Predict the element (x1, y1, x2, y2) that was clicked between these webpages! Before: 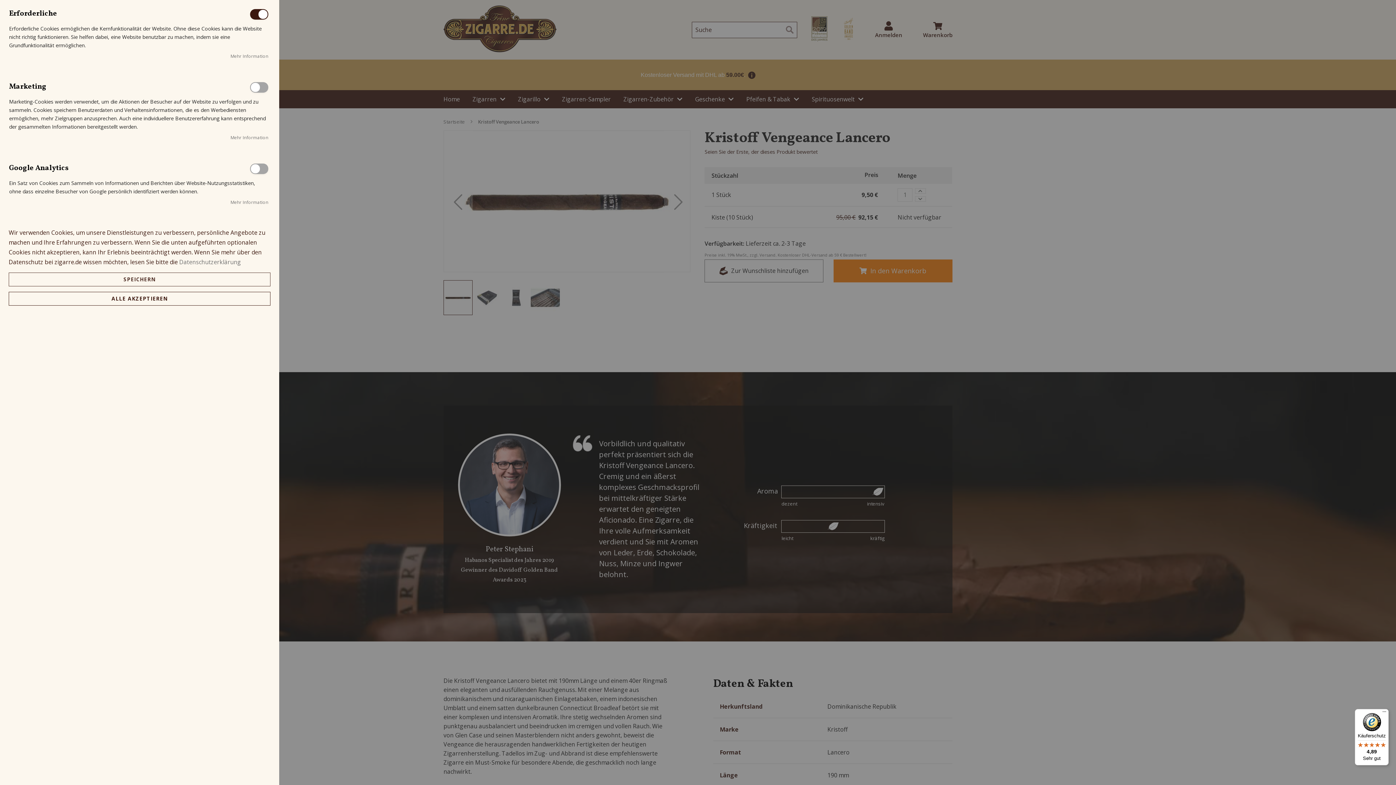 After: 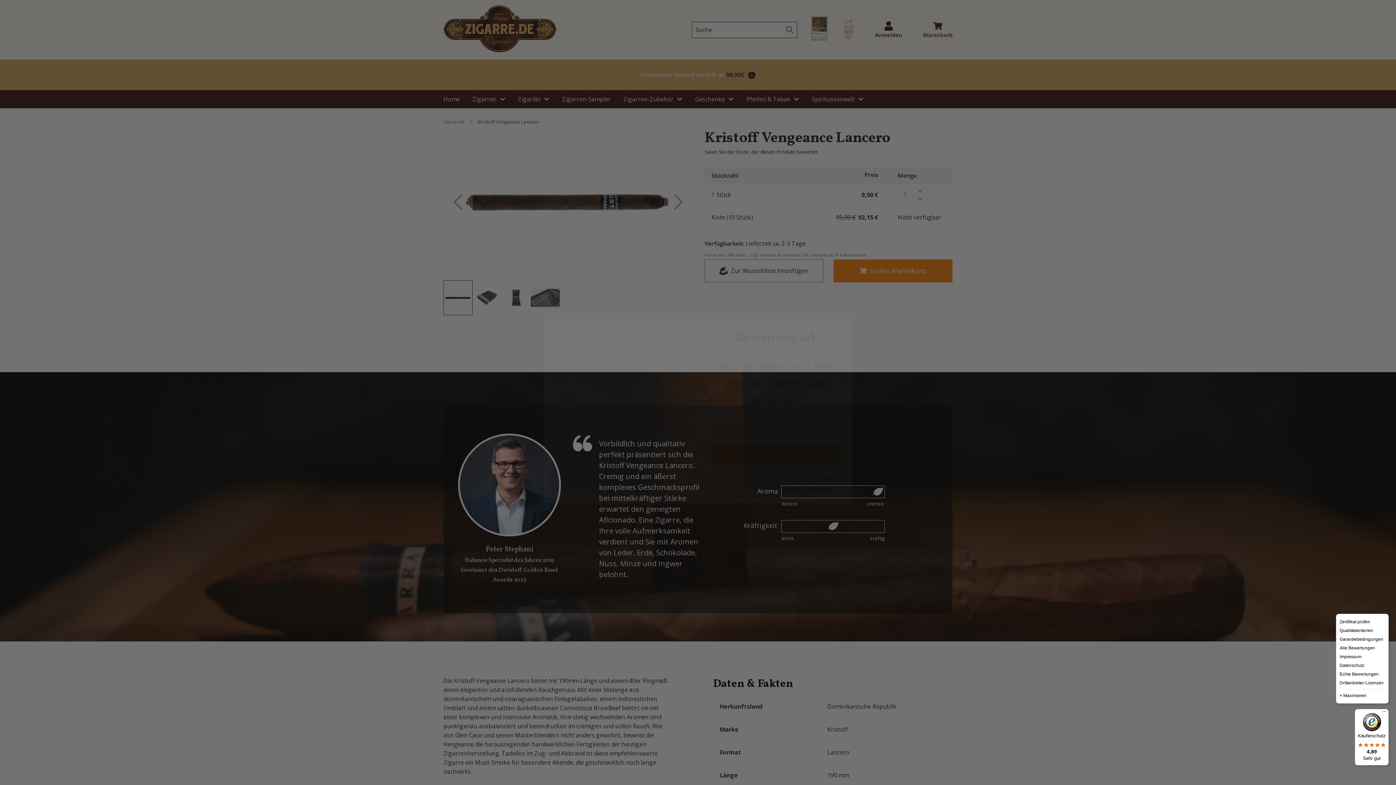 Action: label: Menü bbox: (1380, 709, 1389, 718)